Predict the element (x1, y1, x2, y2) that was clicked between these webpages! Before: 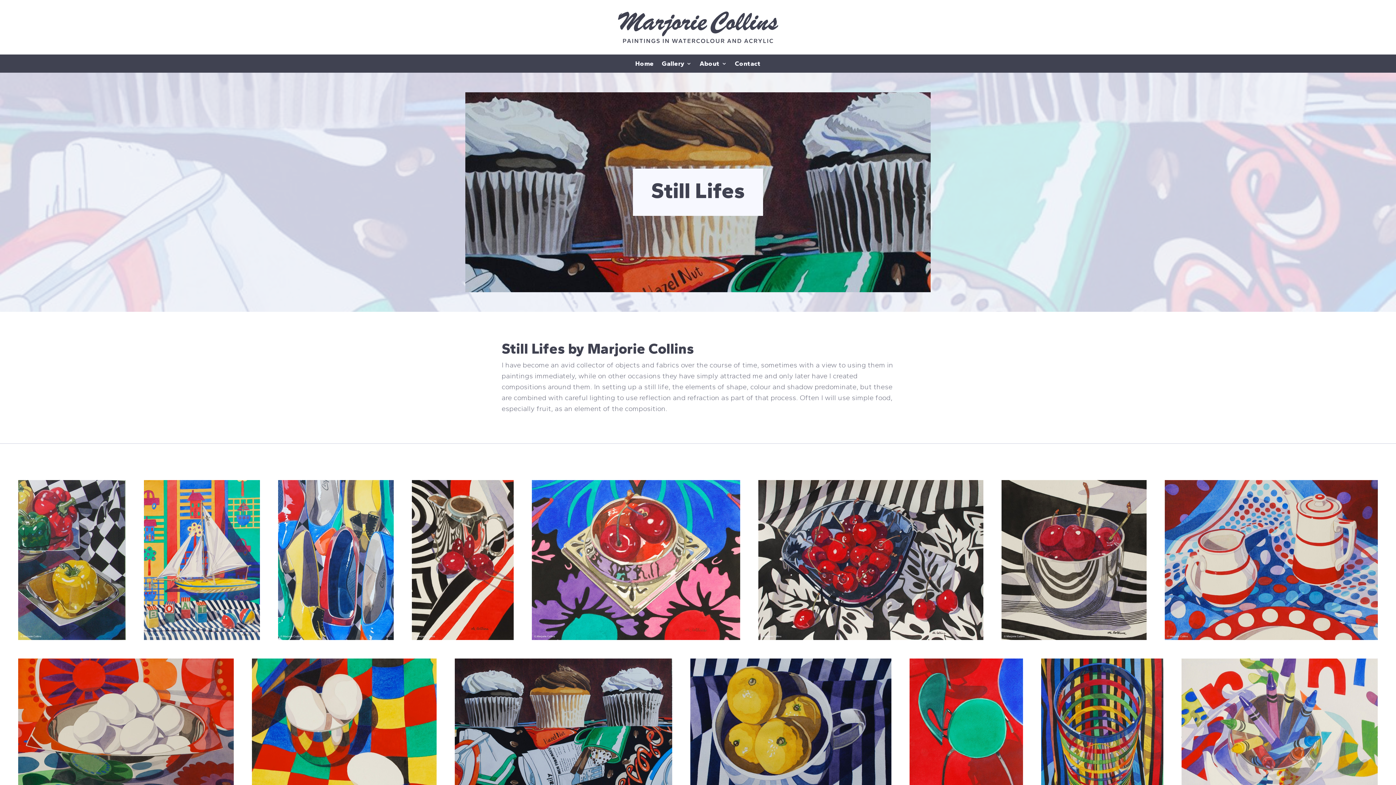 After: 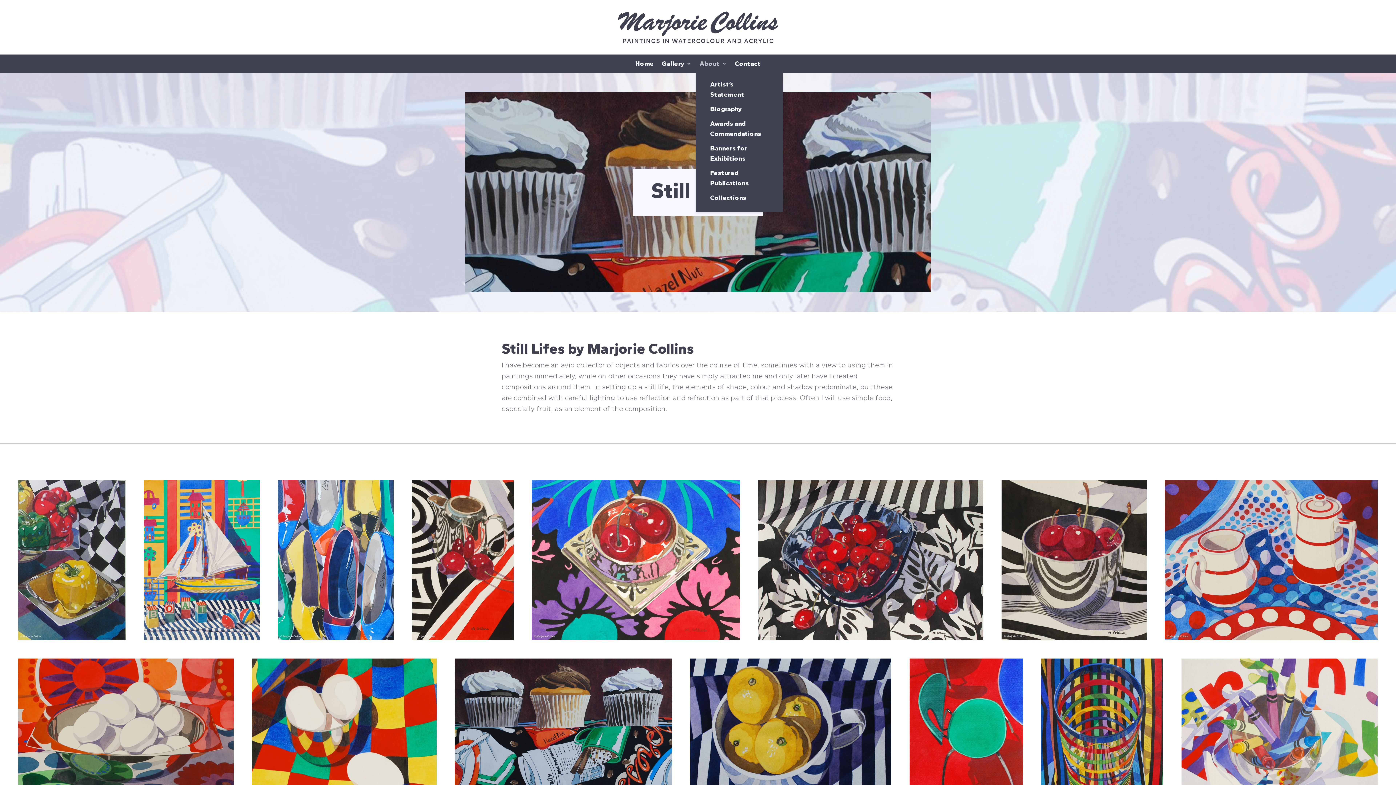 Action: label: About bbox: (699, 61, 727, 69)